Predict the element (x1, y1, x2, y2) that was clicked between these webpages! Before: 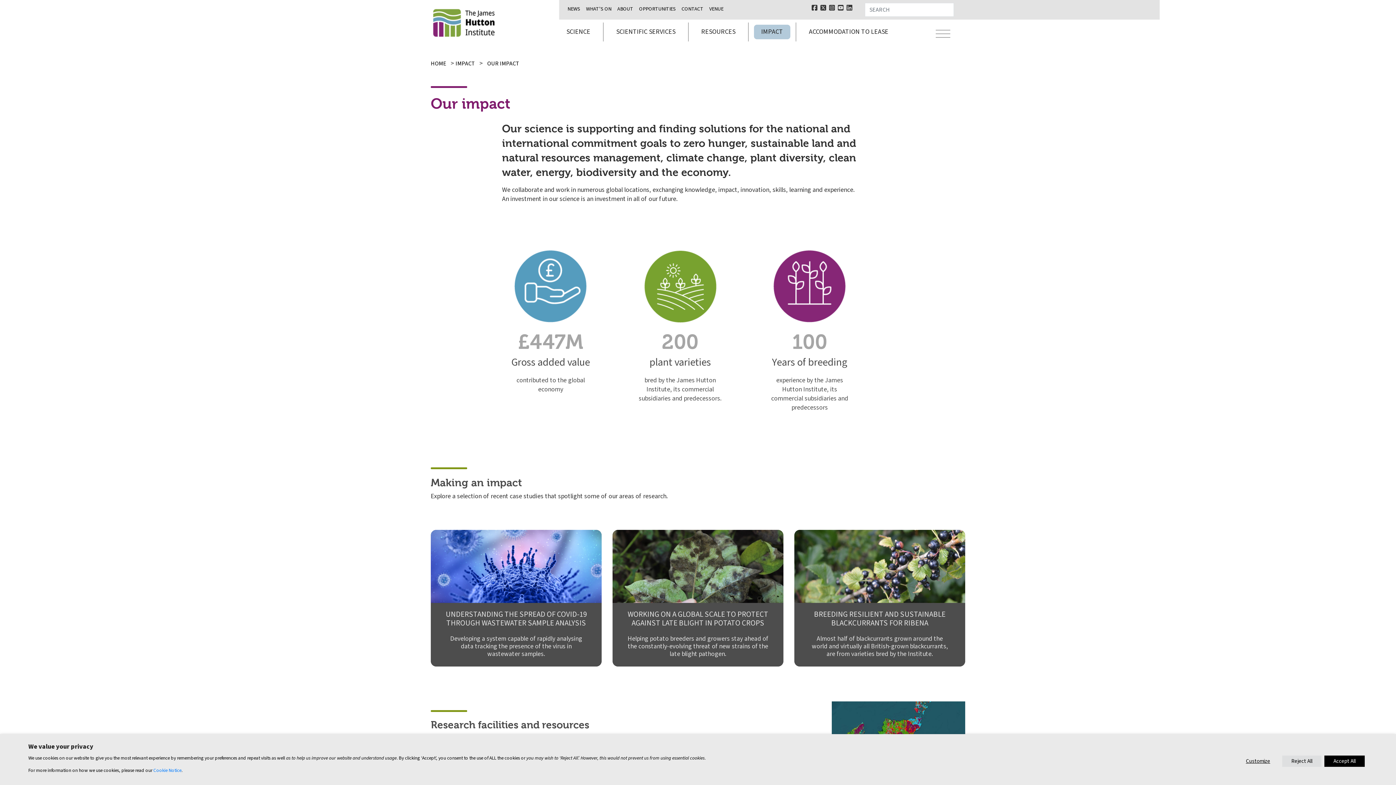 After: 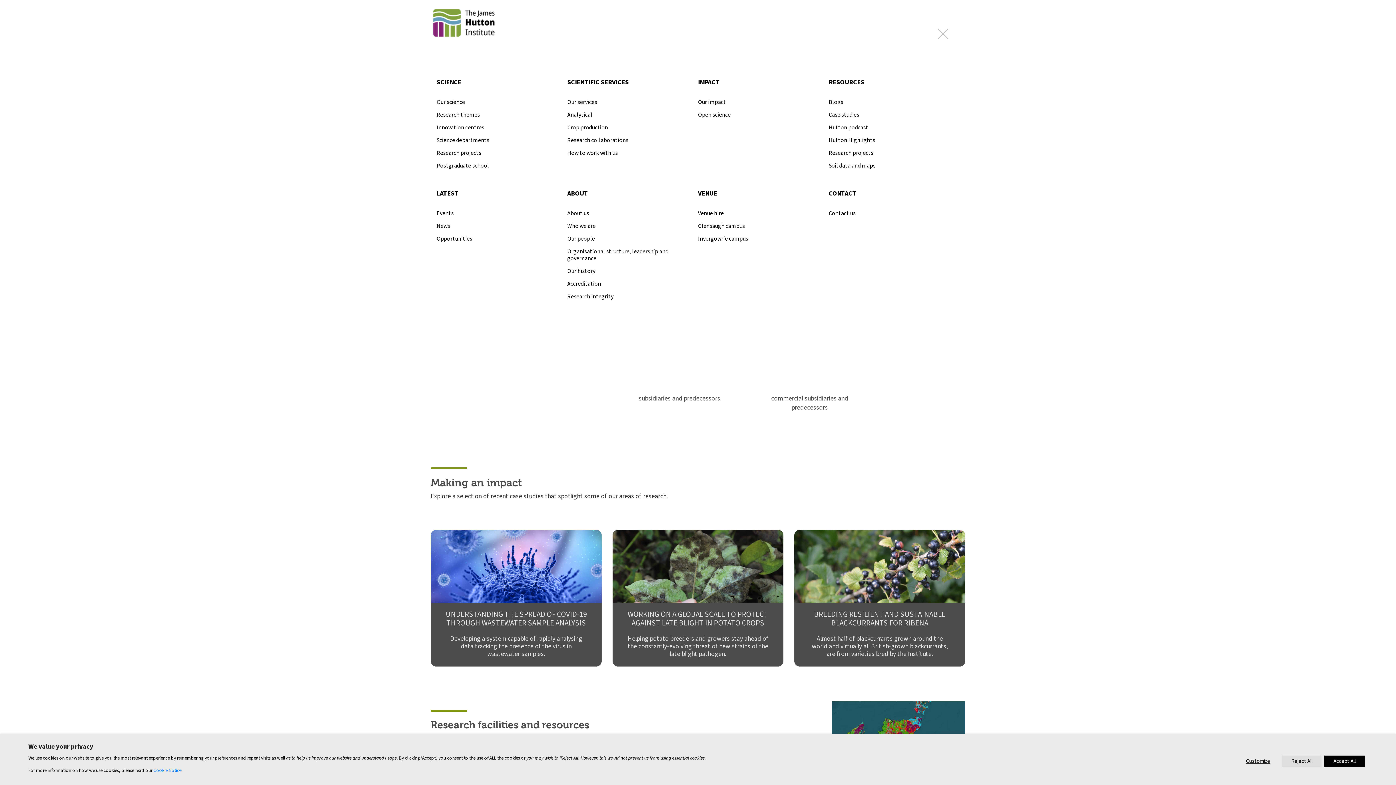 Action: bbox: (931, 28, 955, 41) label: Toggle navigation